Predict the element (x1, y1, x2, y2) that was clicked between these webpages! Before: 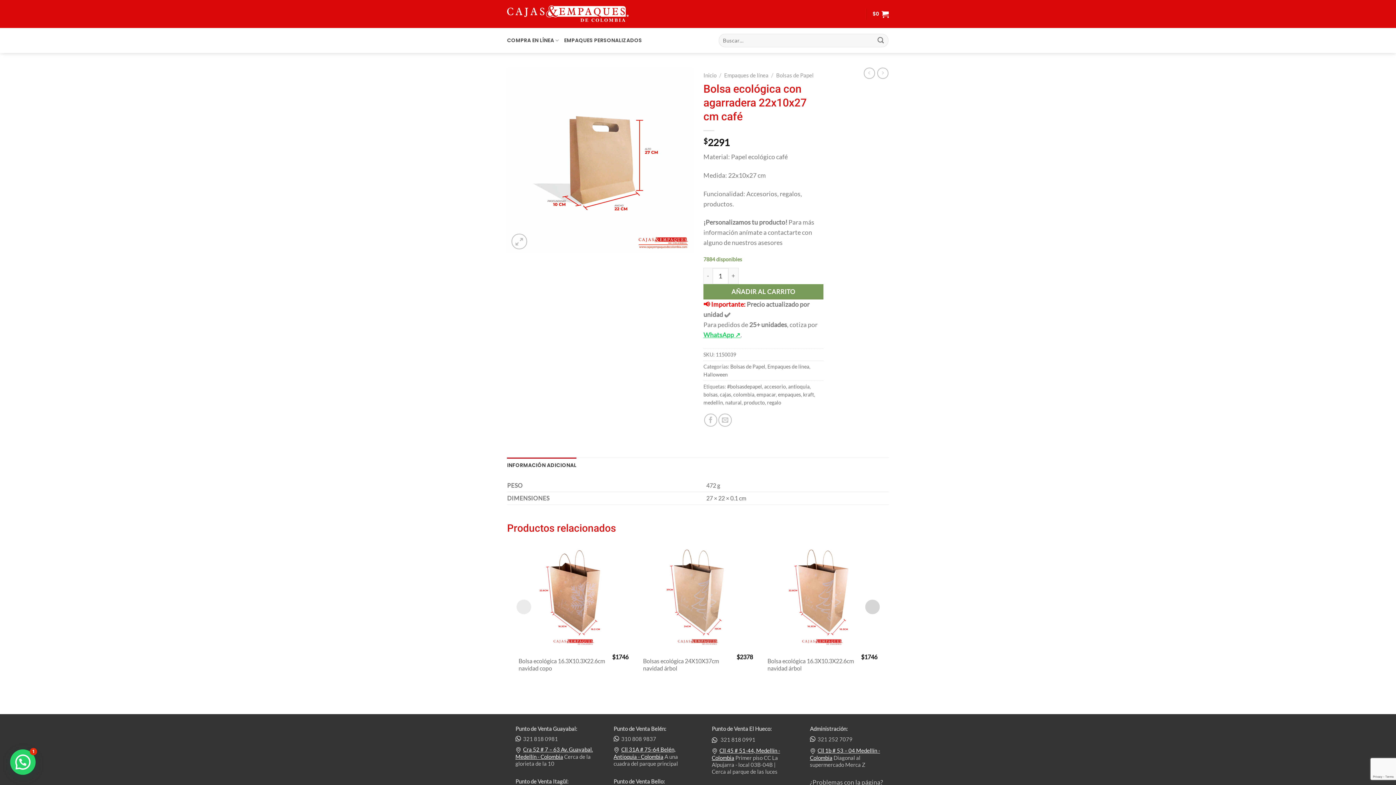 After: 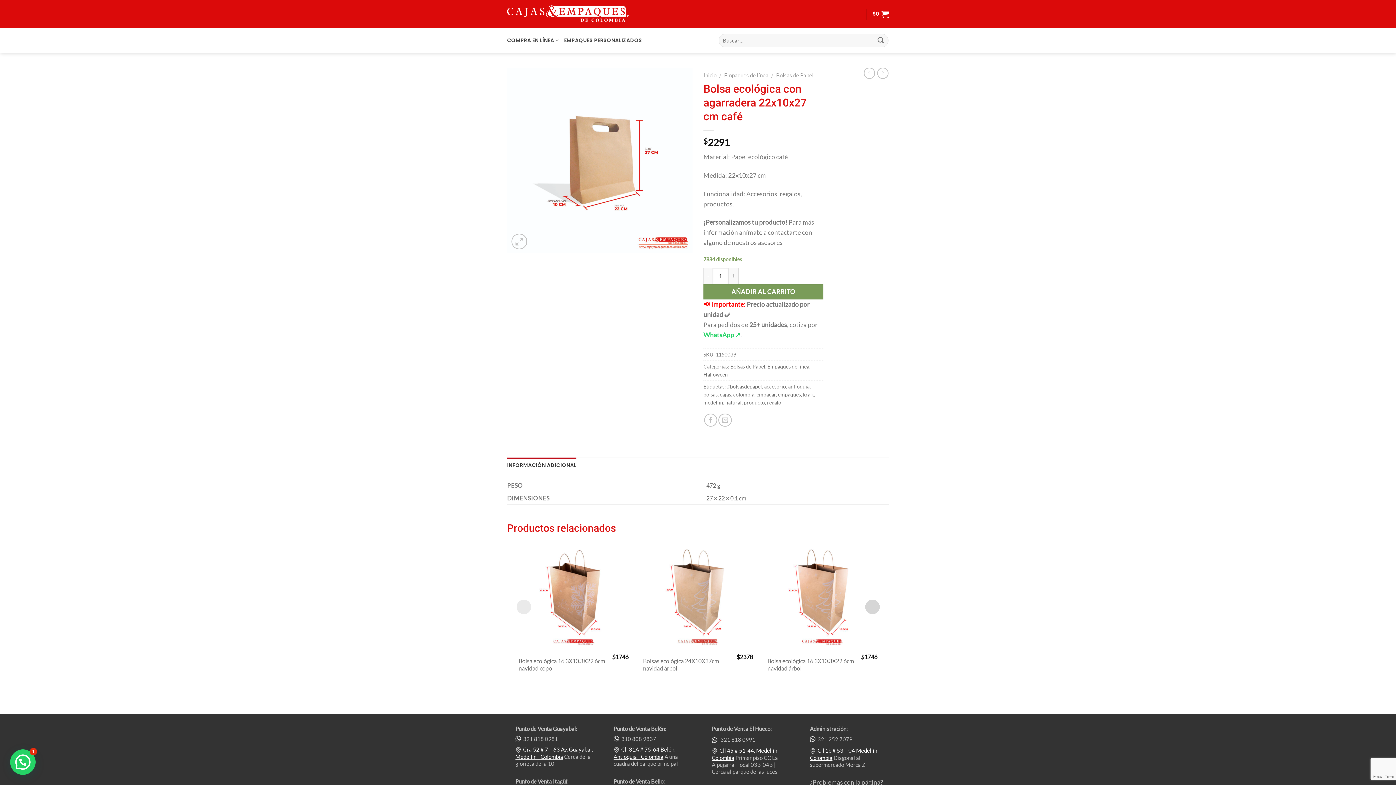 Action: bbox: (703, 331, 740, 338) label: WhatsApp ↗